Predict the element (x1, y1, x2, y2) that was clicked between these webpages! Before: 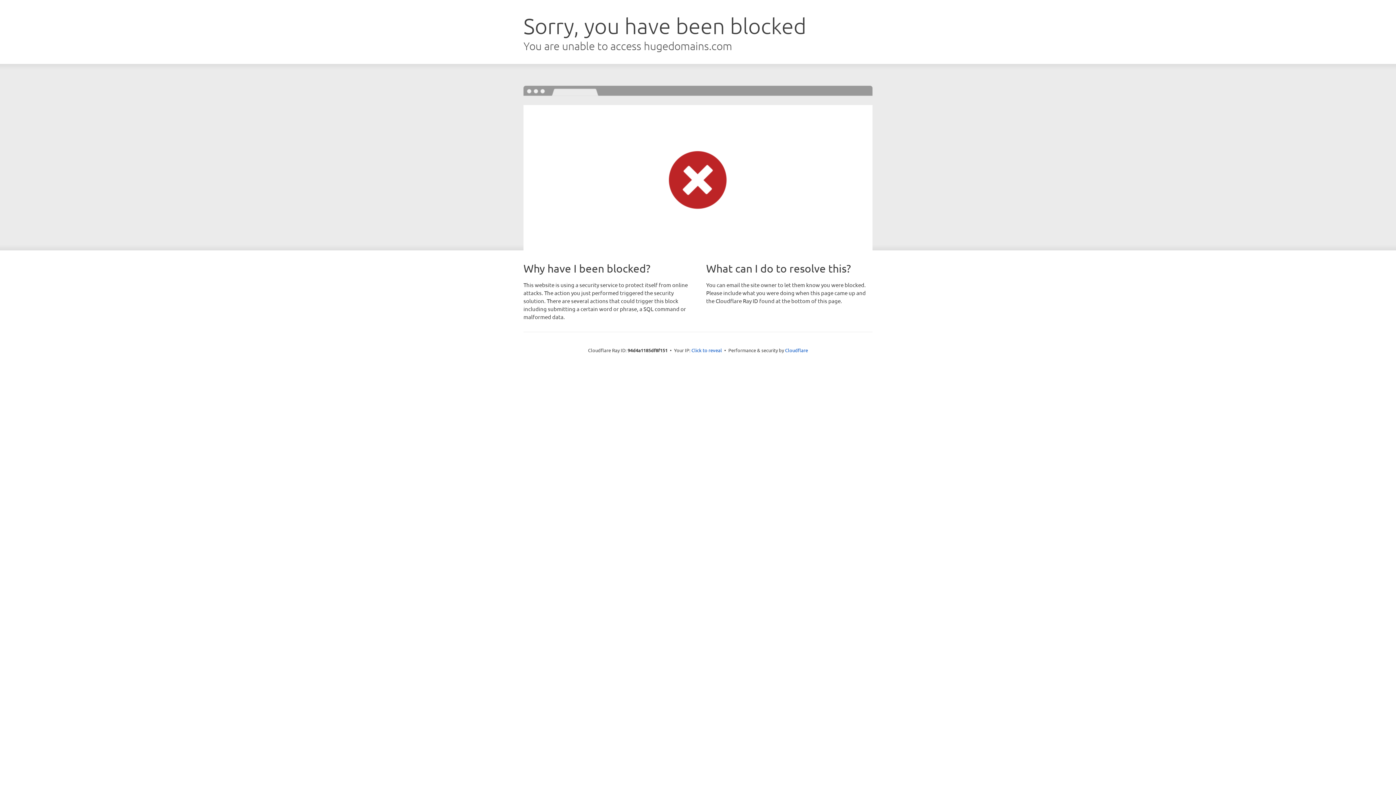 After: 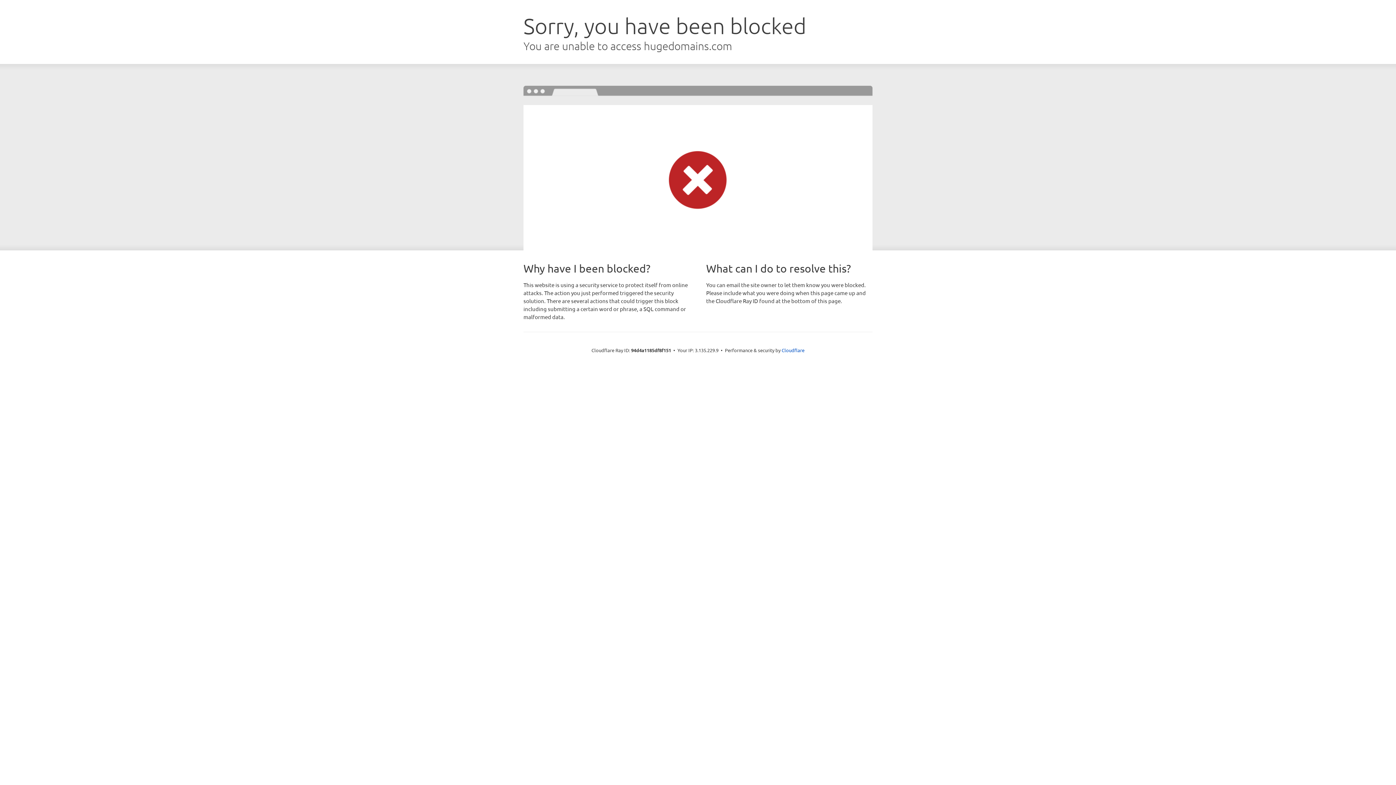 Action: bbox: (691, 346, 722, 353) label: Click to reveal